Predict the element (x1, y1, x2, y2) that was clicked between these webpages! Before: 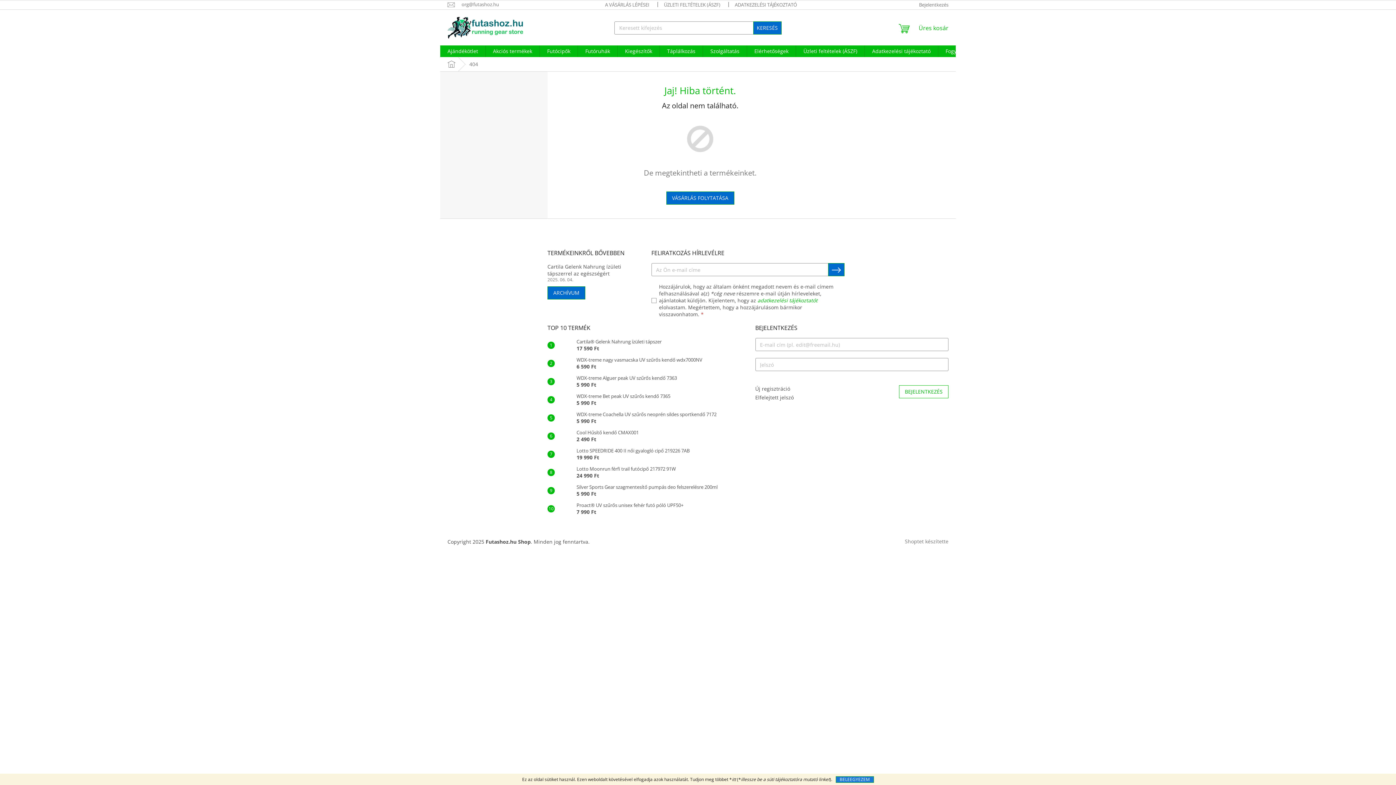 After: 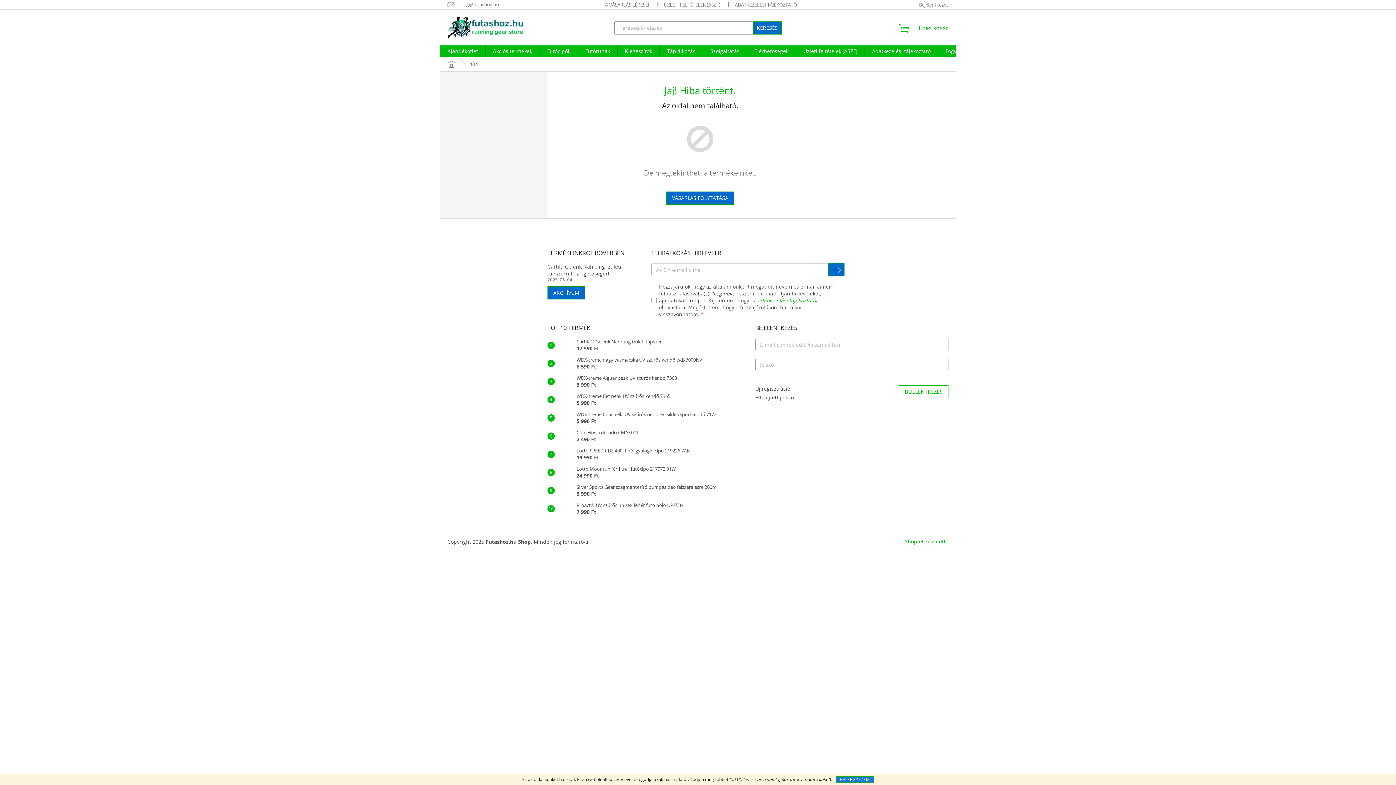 Action: bbox: (905, 538, 948, 544) label: Shoptet készítette